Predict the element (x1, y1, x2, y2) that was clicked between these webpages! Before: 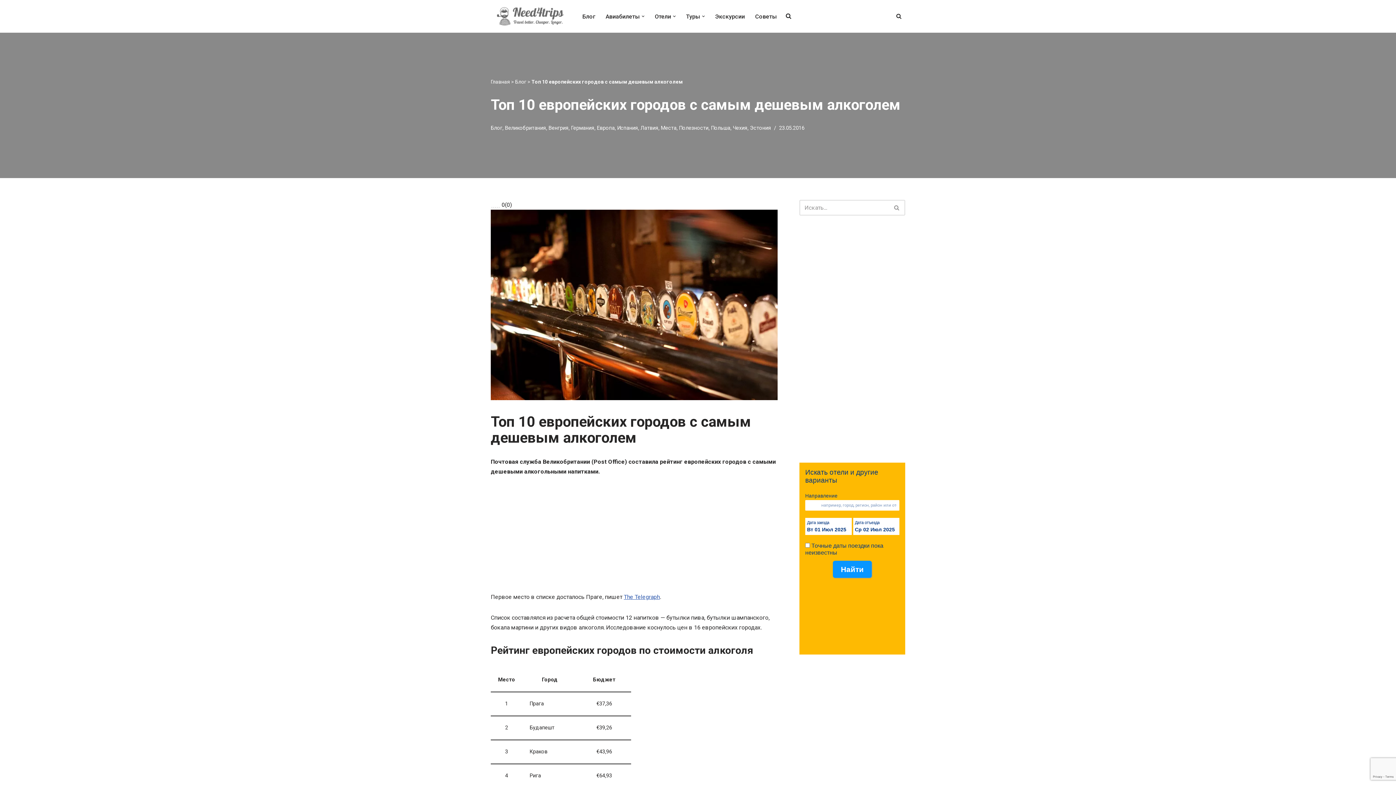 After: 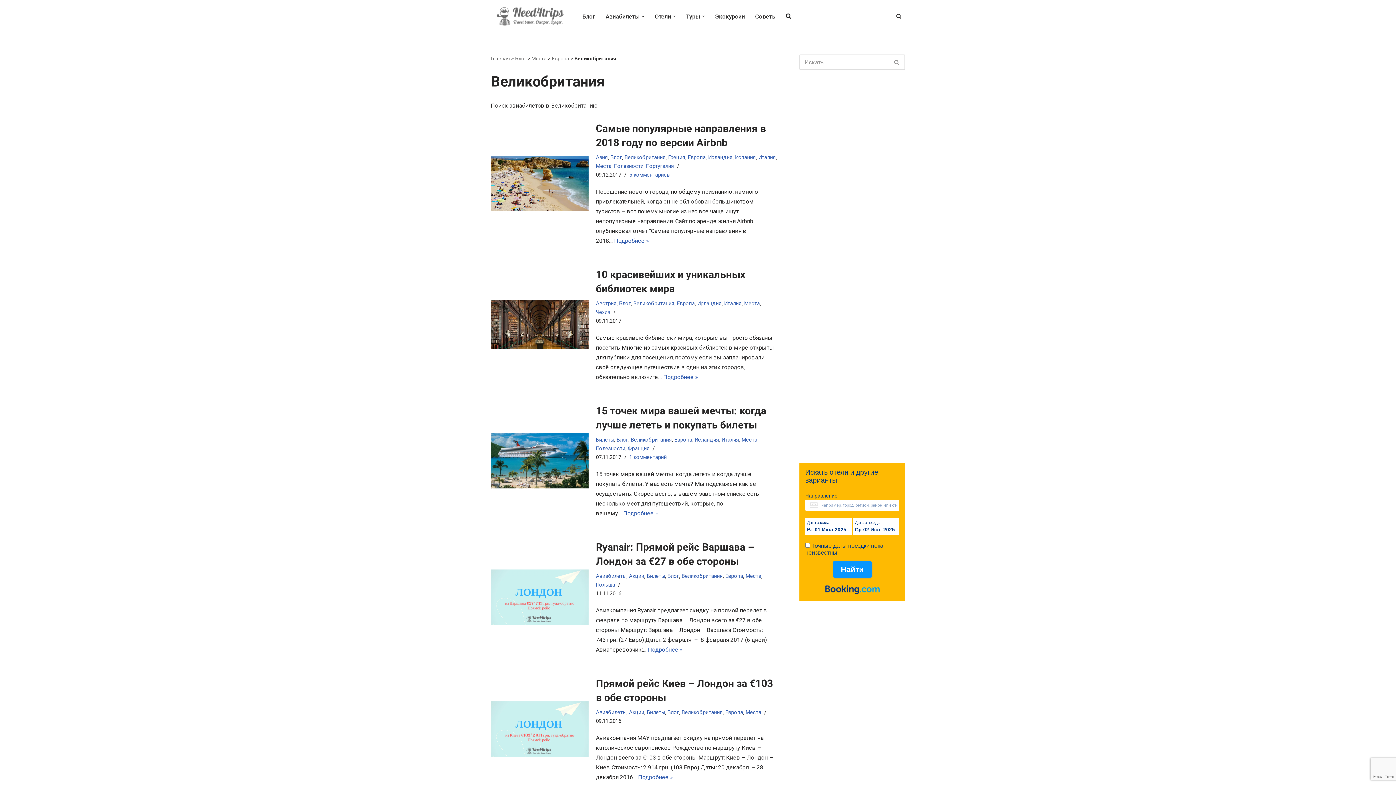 Action: bbox: (505, 125, 546, 131) label: Великобритания